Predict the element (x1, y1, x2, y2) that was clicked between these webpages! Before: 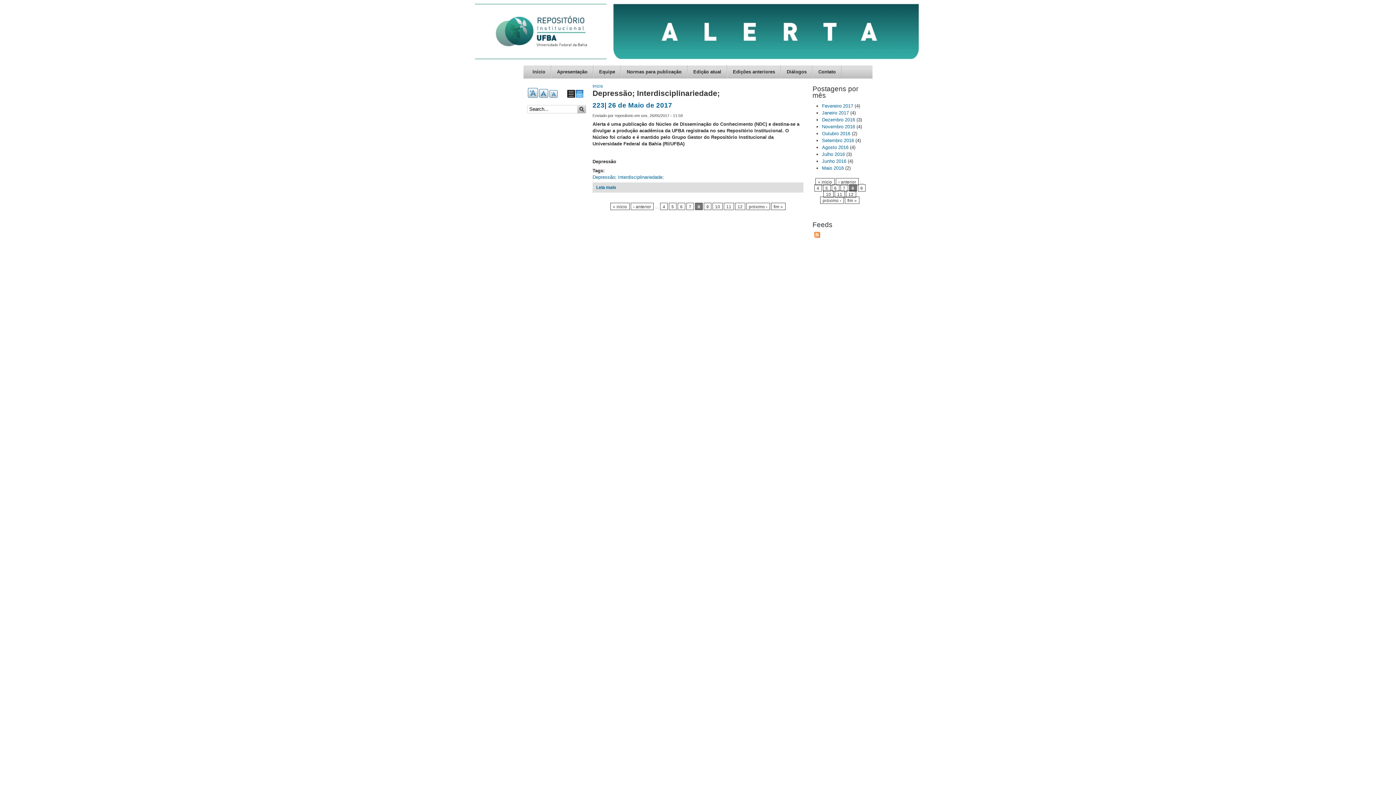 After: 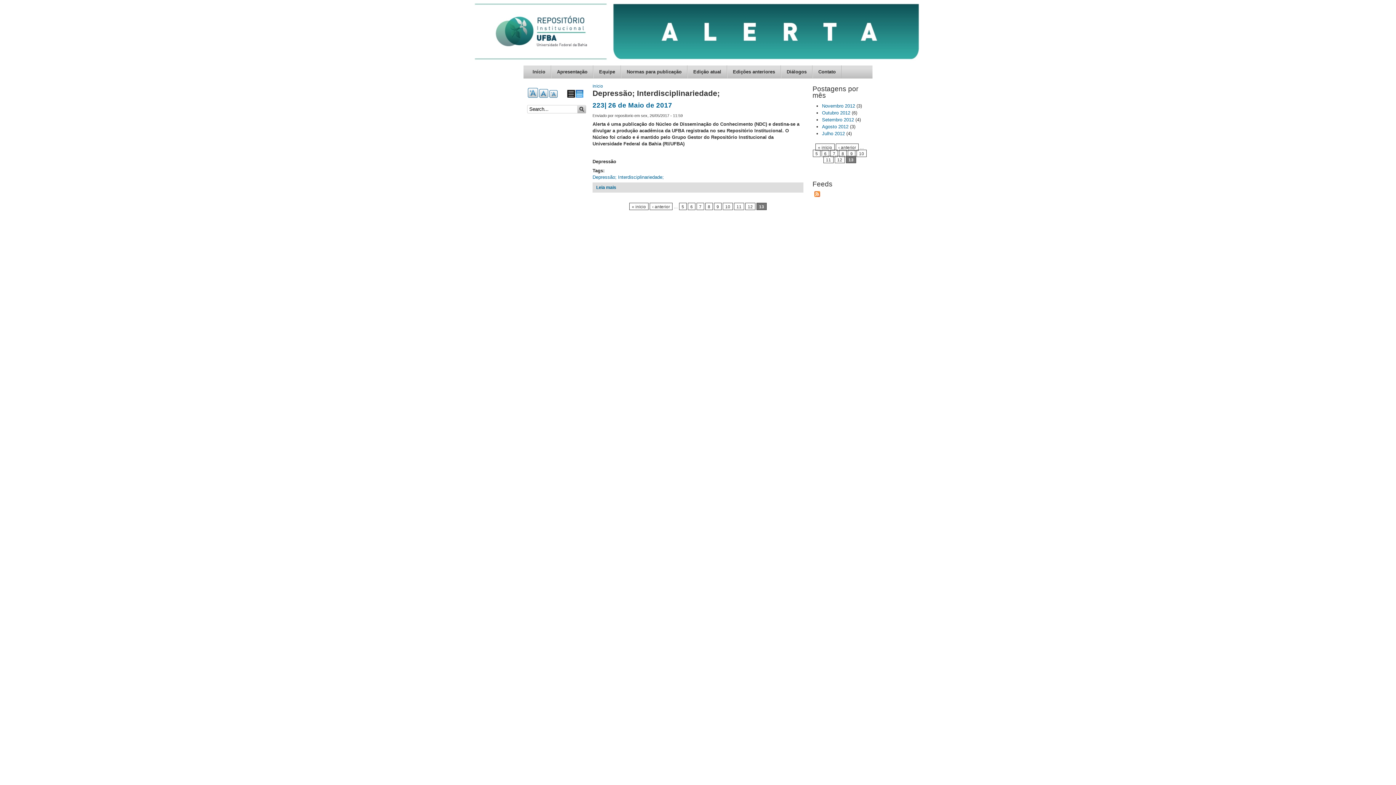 Action: label: fim » bbox: (845, 196, 859, 204)